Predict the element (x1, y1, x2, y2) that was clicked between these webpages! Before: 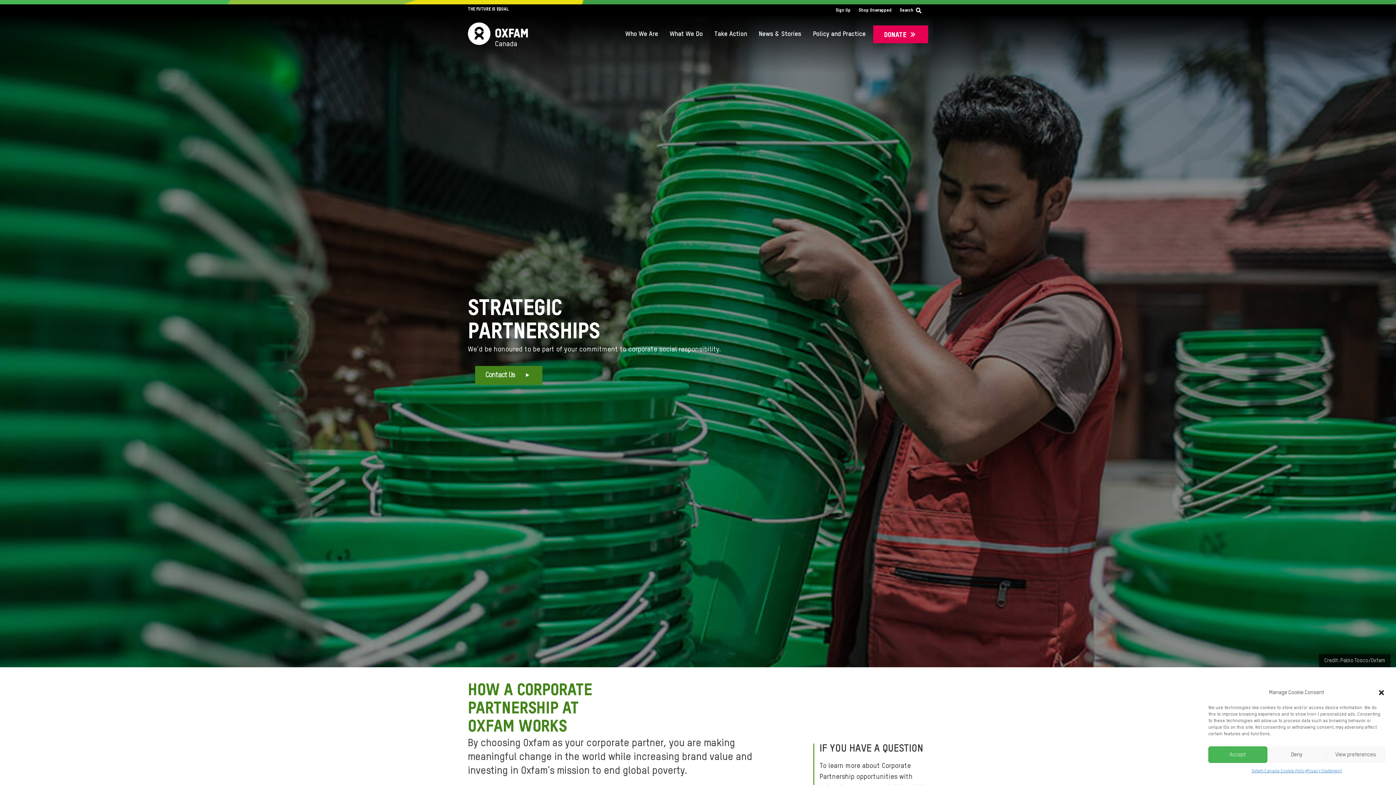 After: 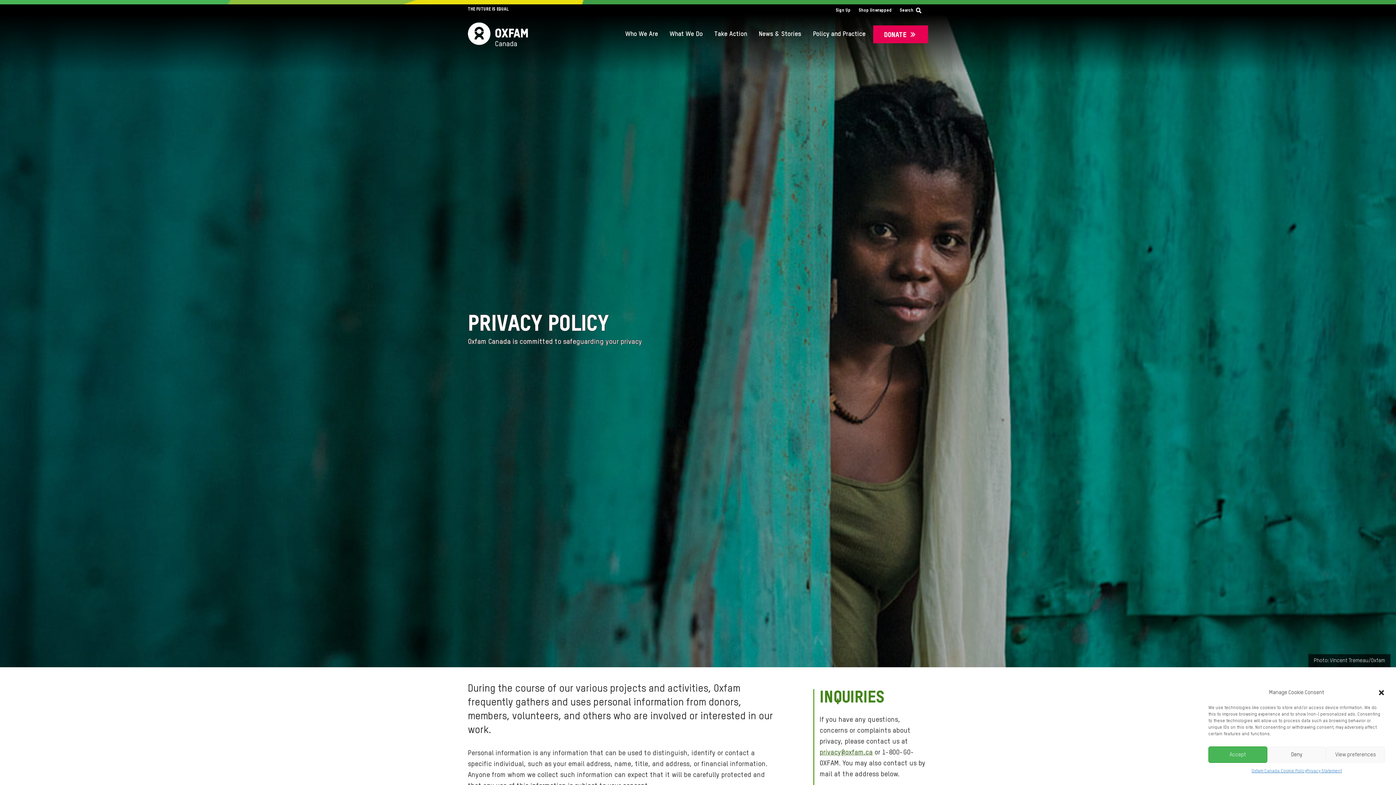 Action: bbox: (1306, 766, 1342, 776) label: Privacy Statement